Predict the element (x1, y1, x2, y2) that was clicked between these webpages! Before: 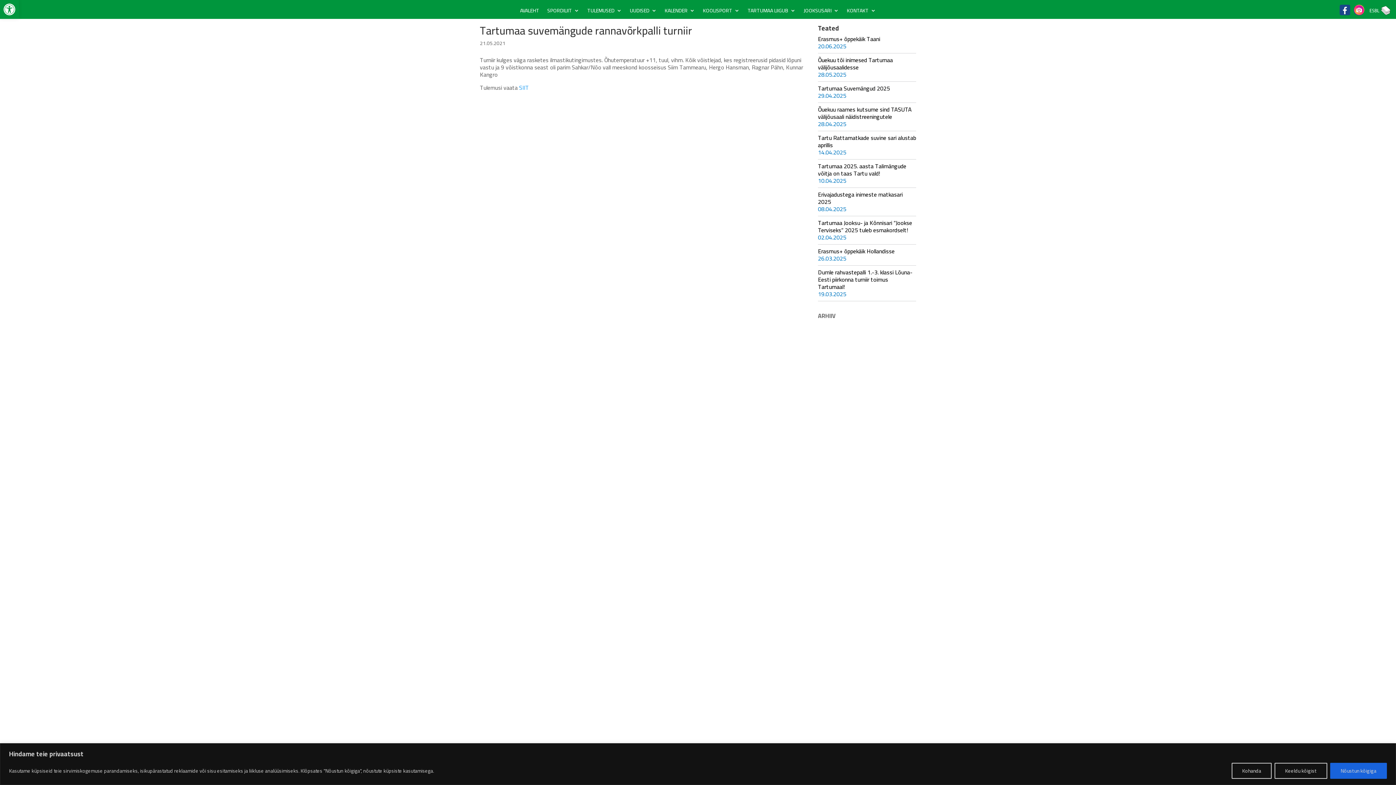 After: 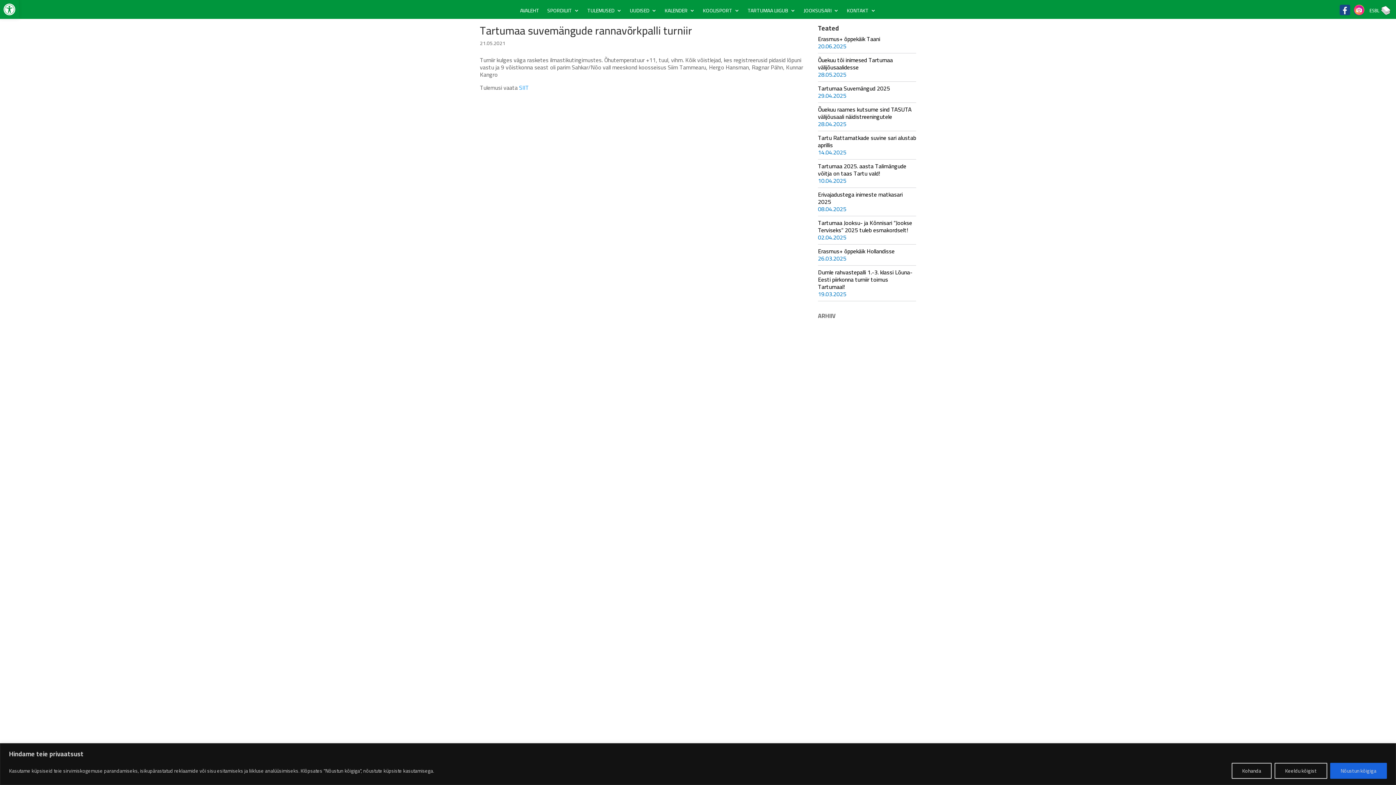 Action: bbox: (1340, 7, 1350, 18)